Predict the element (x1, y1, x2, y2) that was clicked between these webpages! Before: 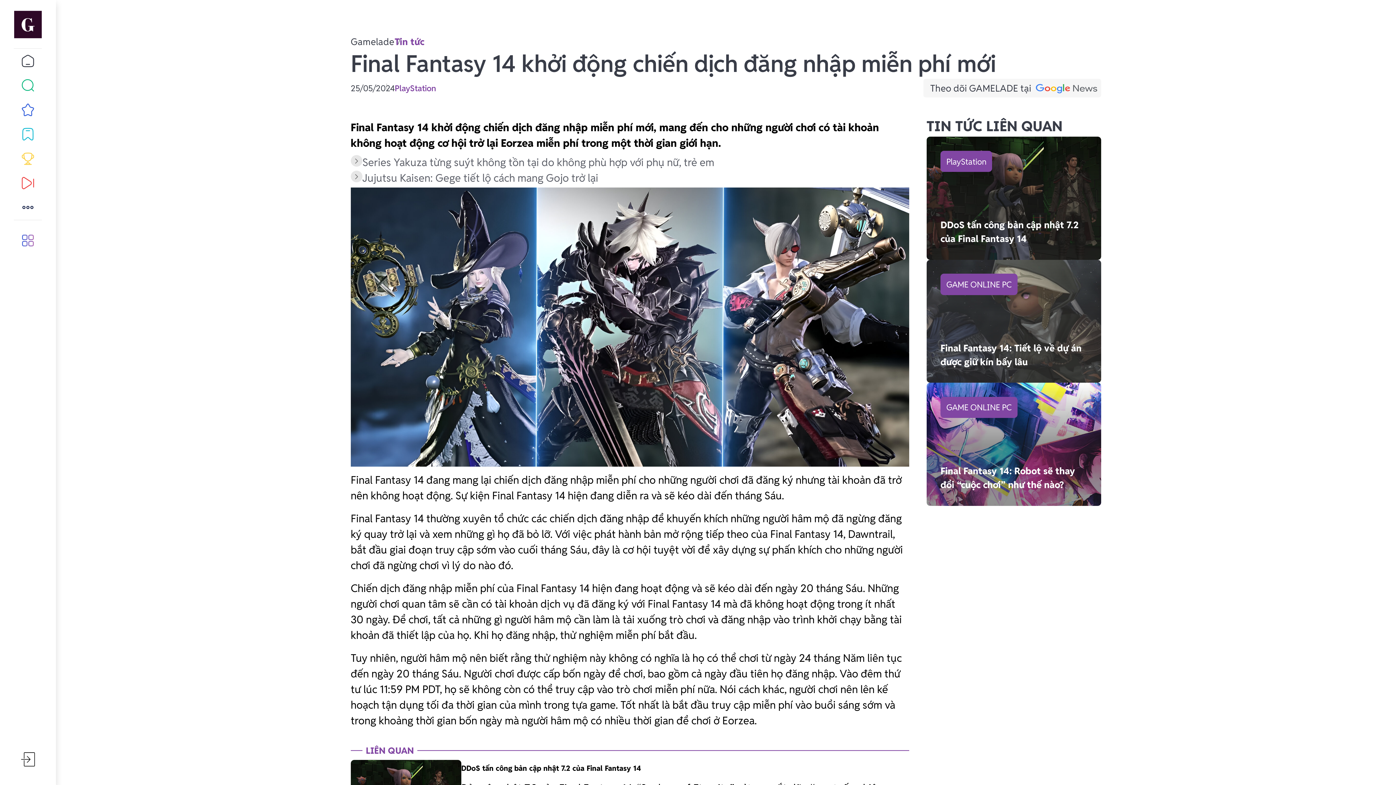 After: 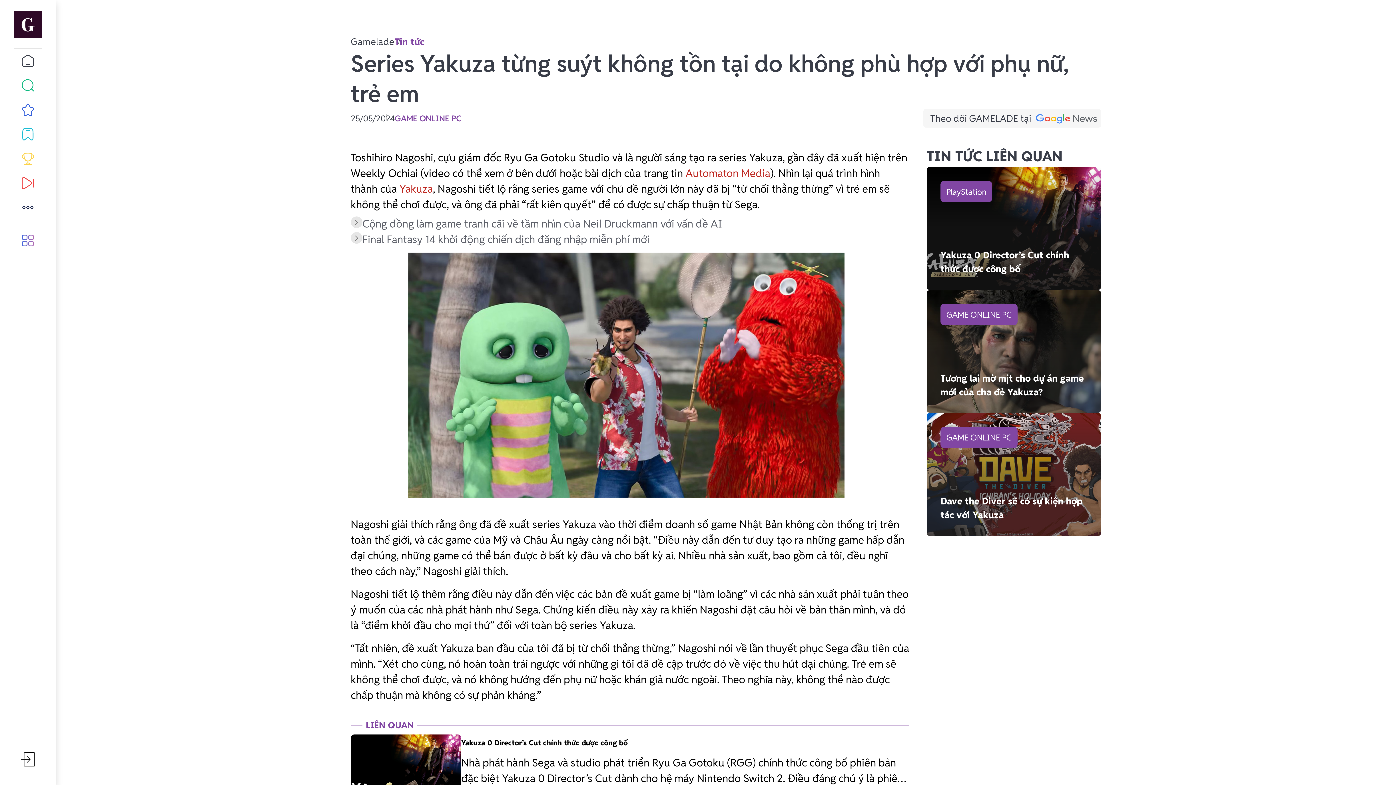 Action: label: Series Yakuza từng suýt không tồn tại do không phù hợp với phụ nữ, trẻ em bbox: (350, 154, 909, 170)